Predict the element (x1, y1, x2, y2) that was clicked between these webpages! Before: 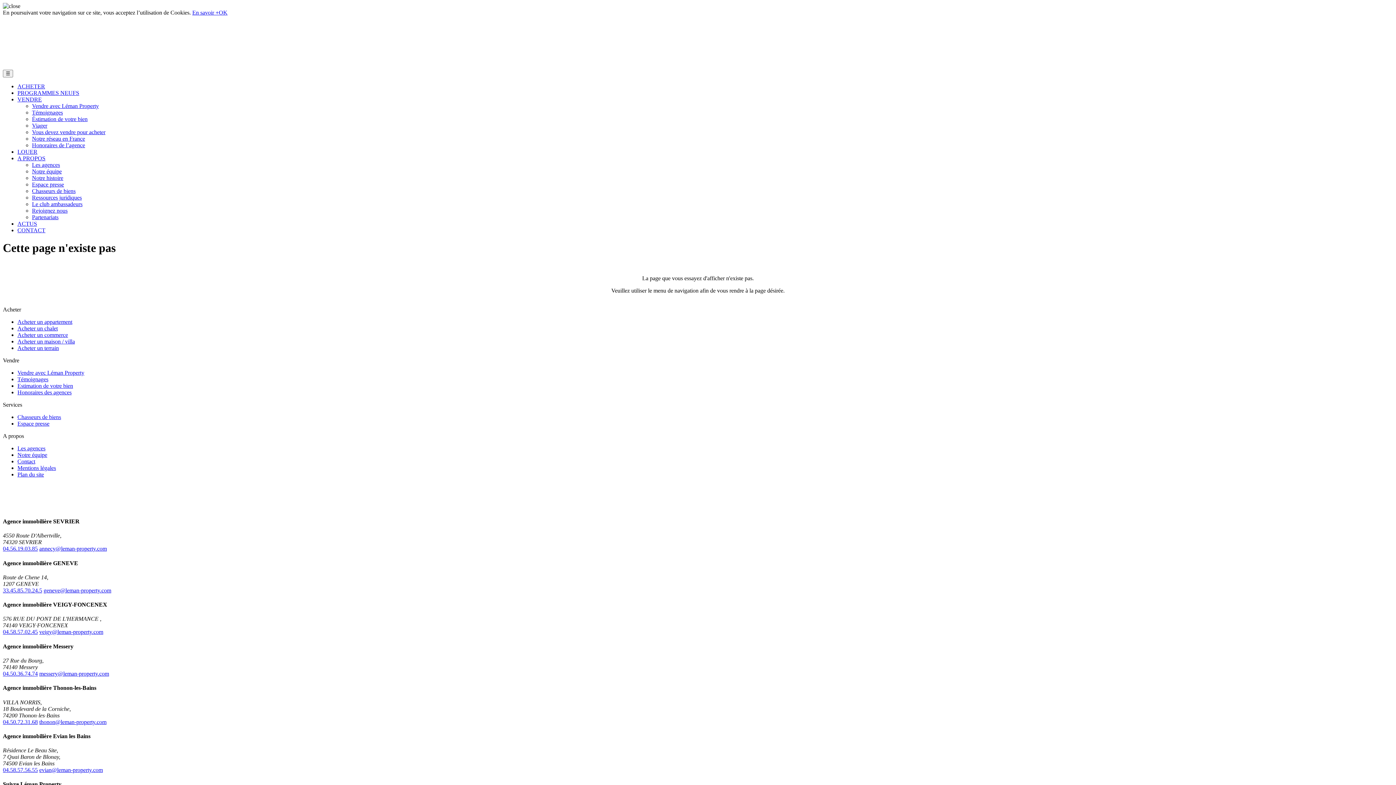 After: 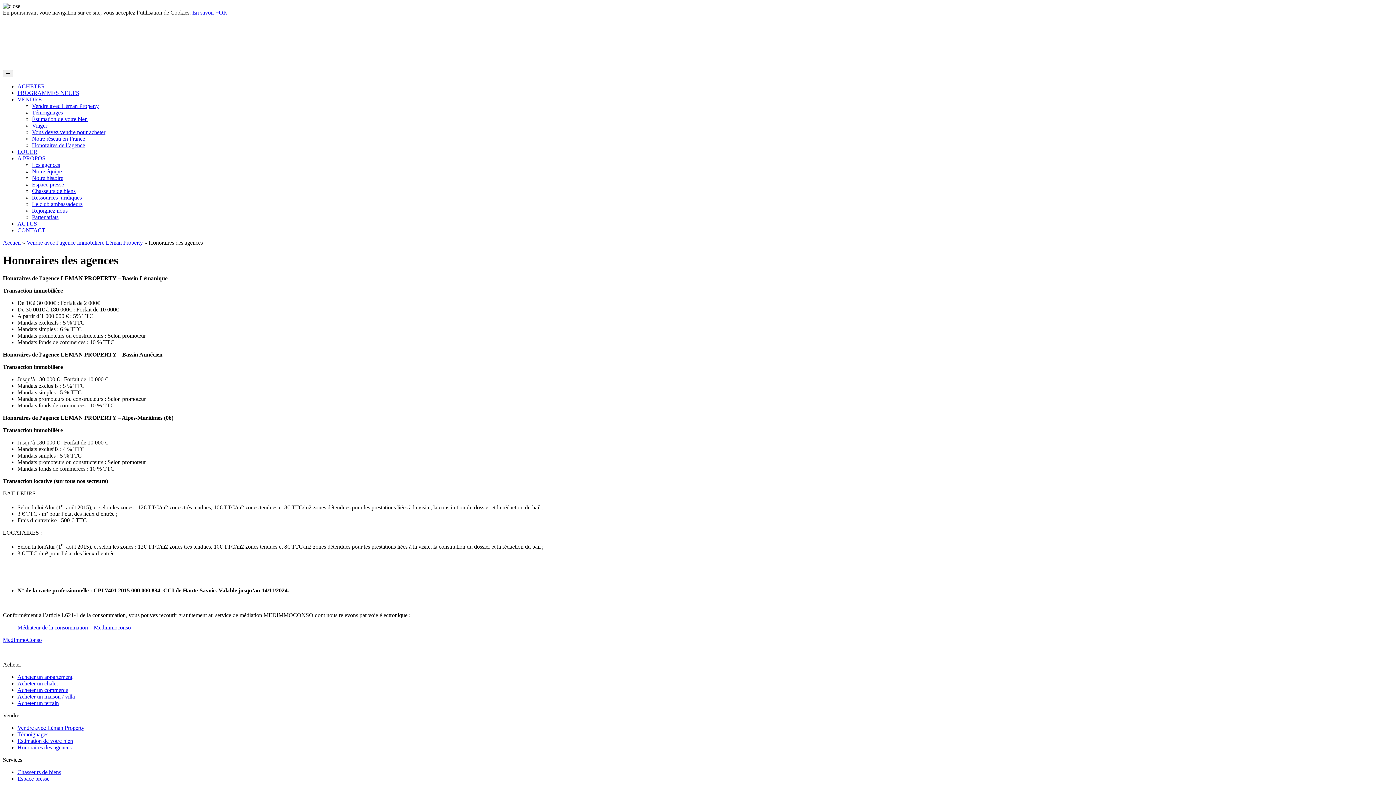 Action: bbox: (17, 389, 71, 395) label: Honoraires des agences